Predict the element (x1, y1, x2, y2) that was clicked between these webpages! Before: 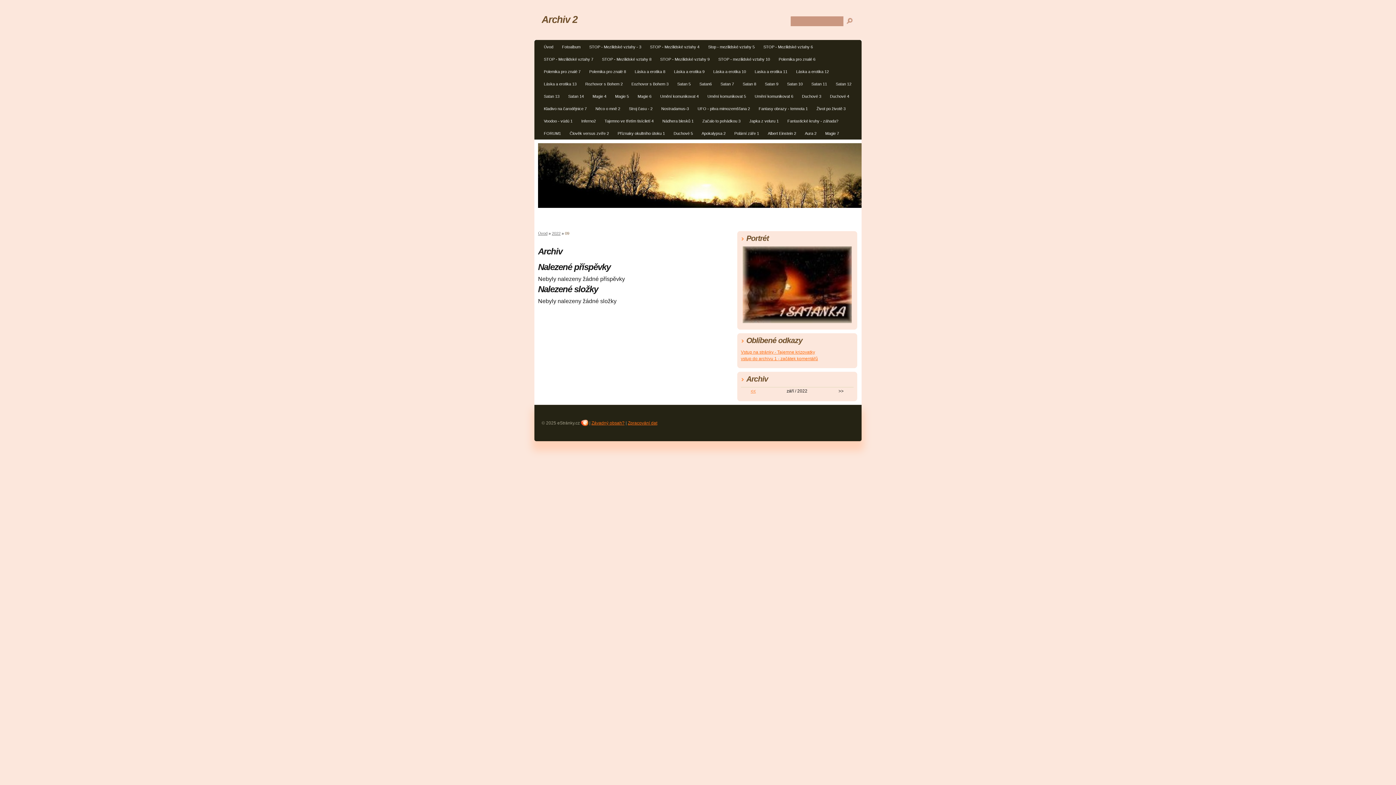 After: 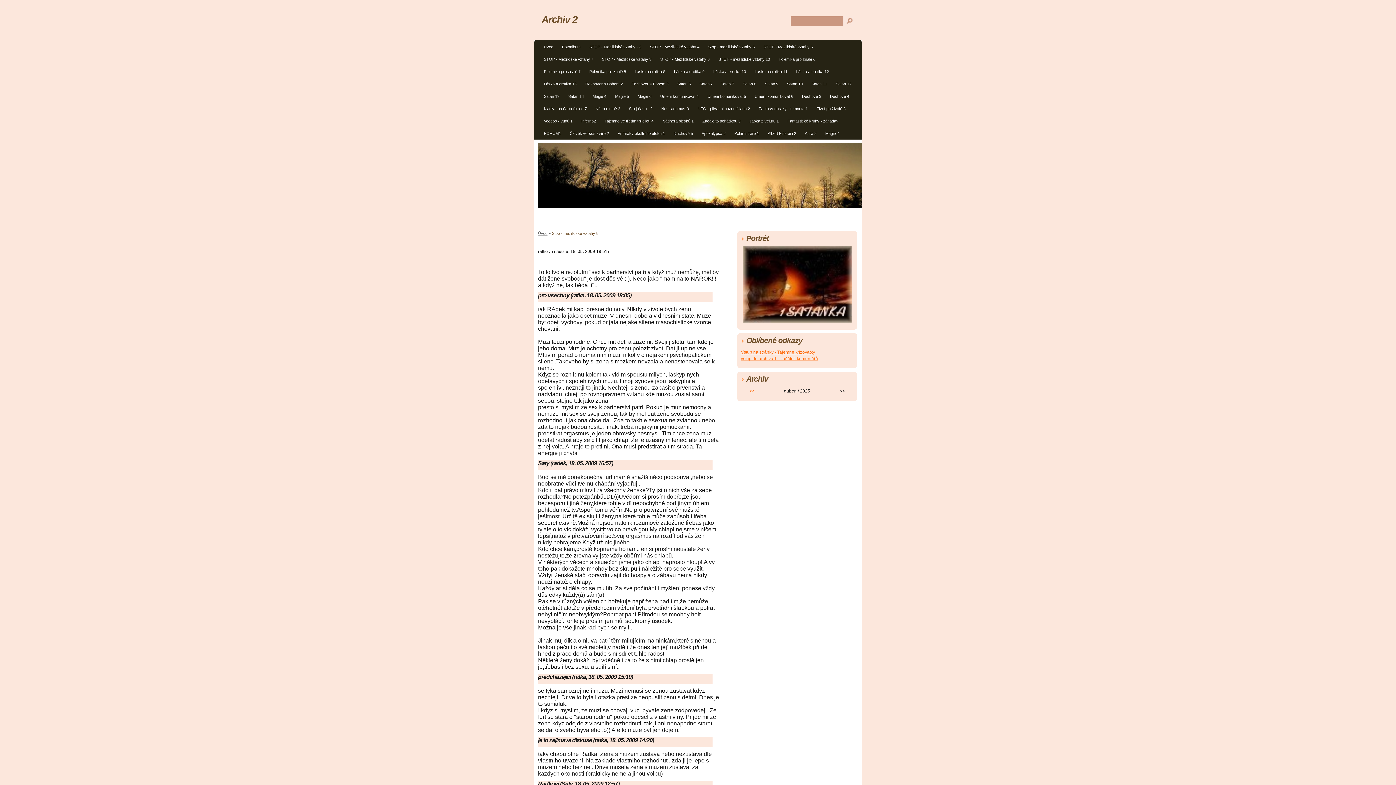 Action: label: Stop - mezilidské vztahy 5 bbox: (704, 42, 758, 53)